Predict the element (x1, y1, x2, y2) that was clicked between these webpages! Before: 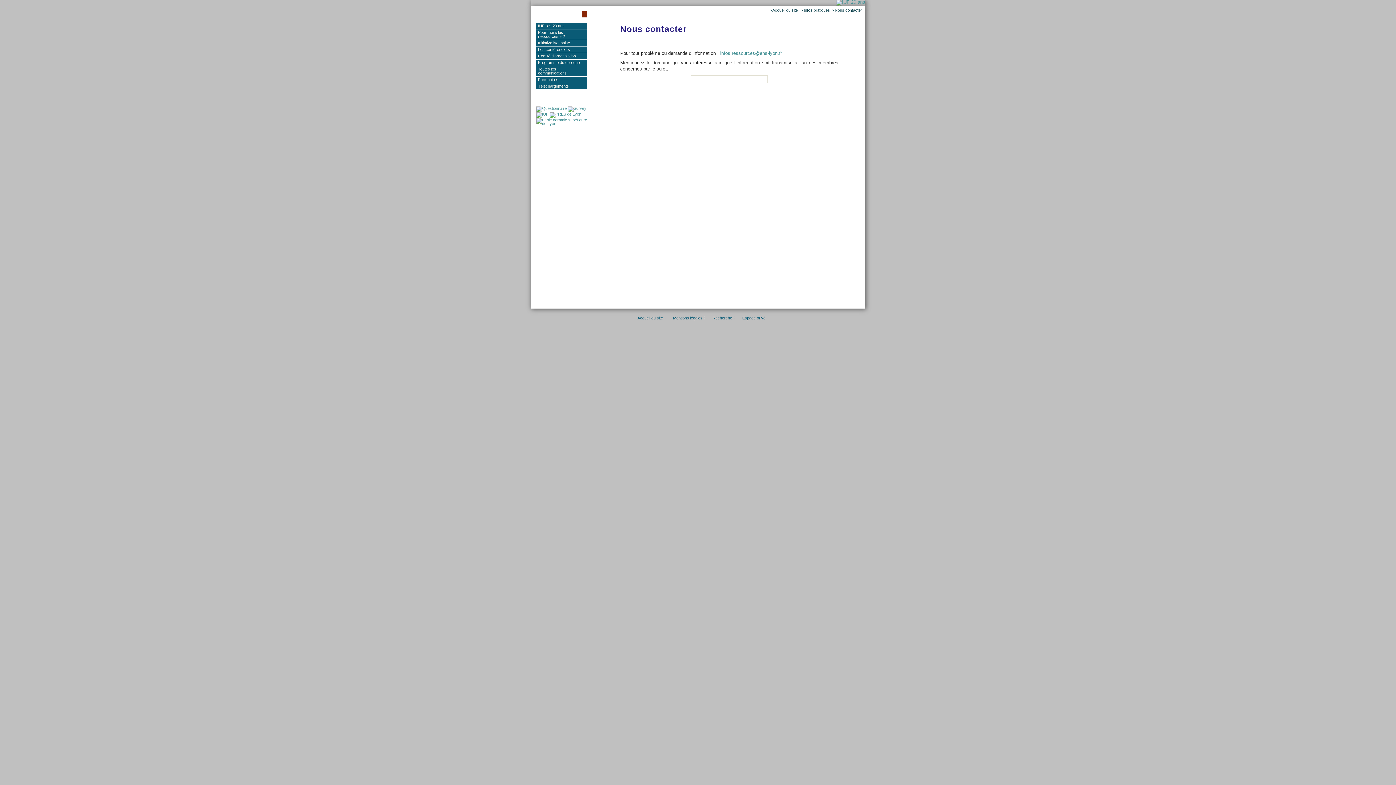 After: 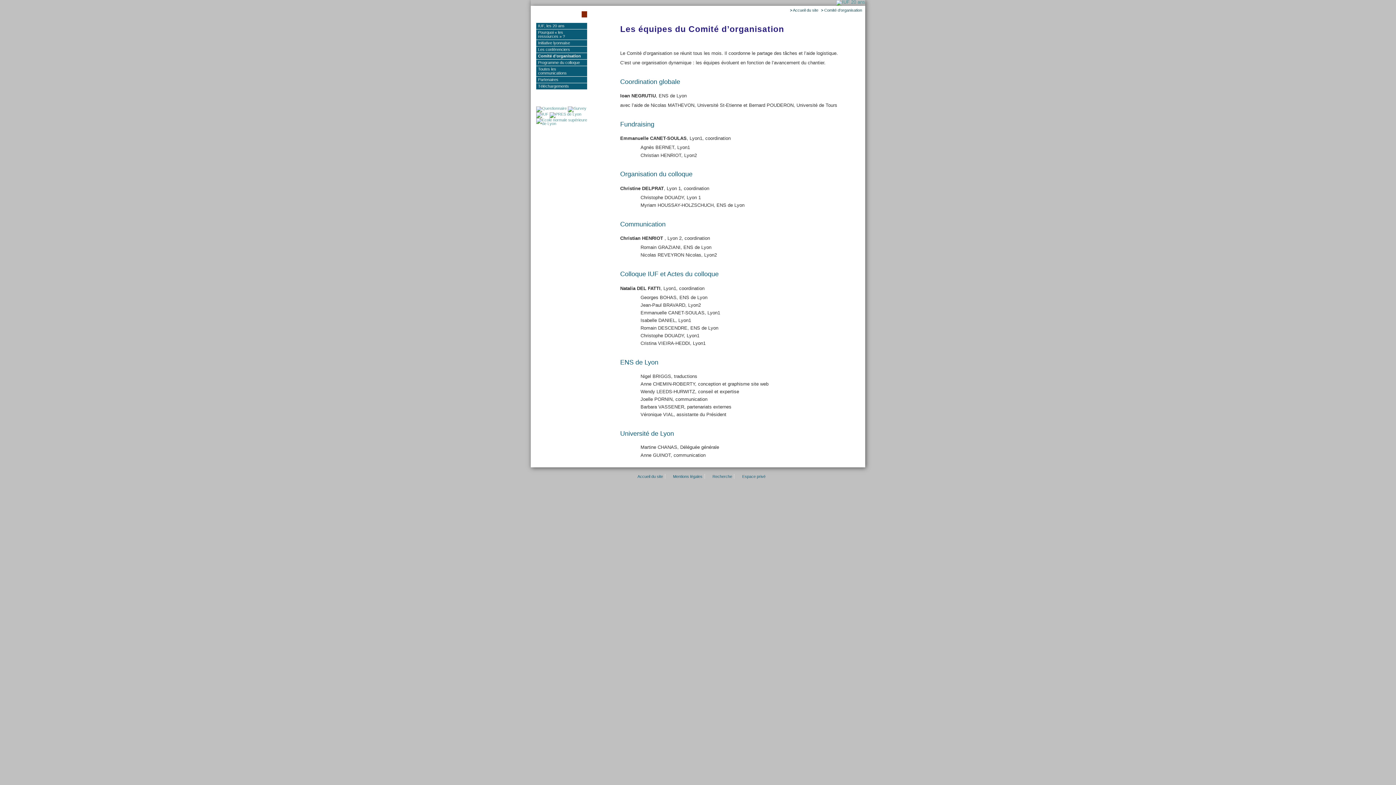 Action: bbox: (536, 53, 587, 59) label: Comité d’organisation